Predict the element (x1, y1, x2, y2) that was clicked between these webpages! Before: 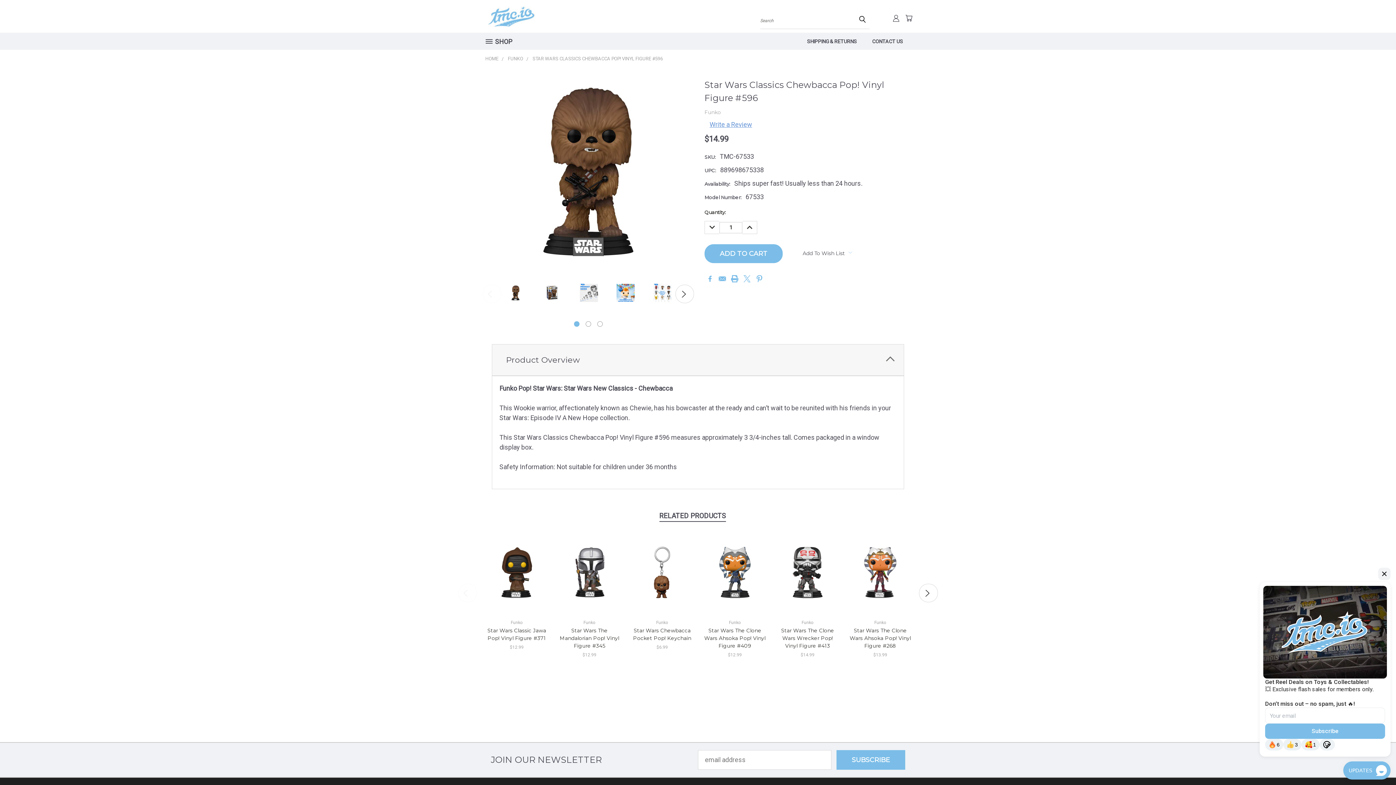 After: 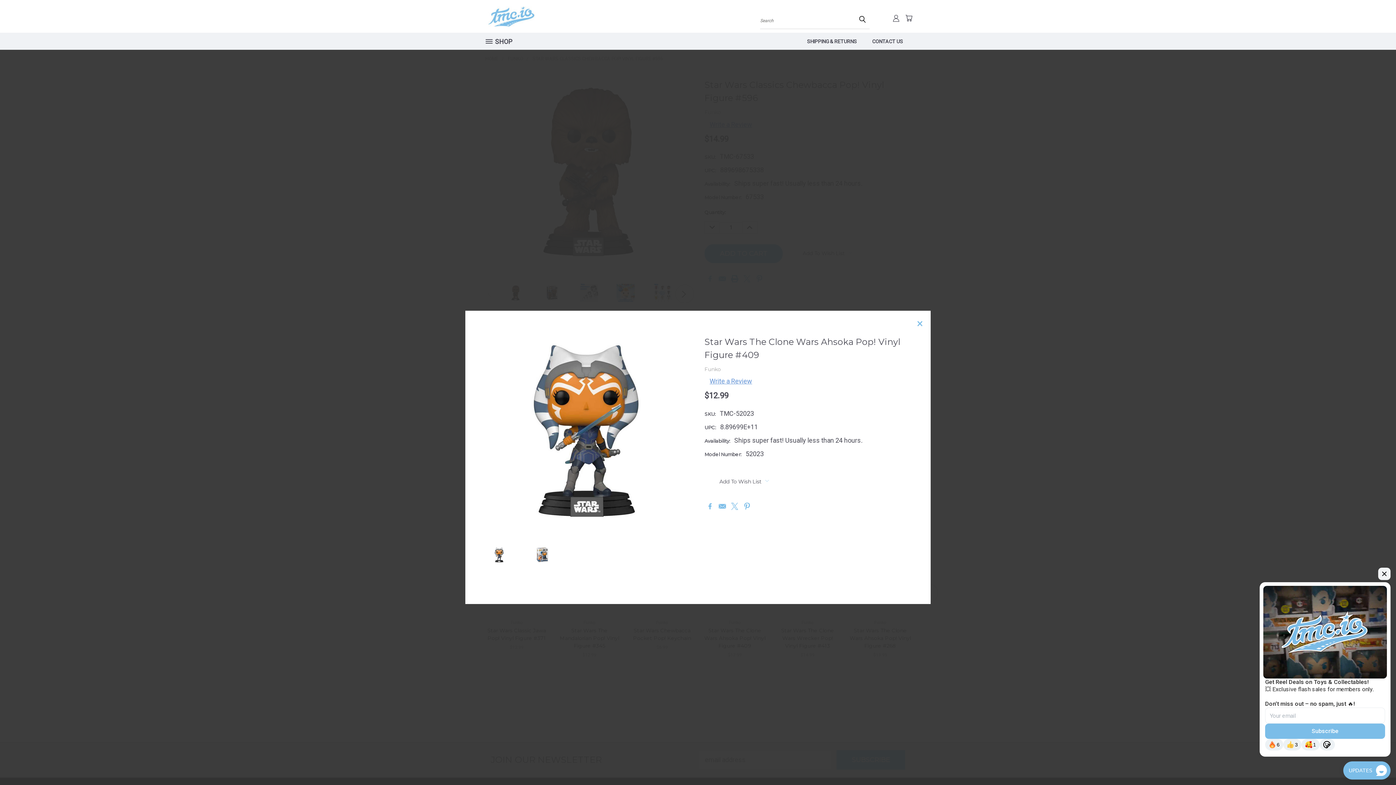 Action: label: Quick View bbox: (712, 564, 757, 579)